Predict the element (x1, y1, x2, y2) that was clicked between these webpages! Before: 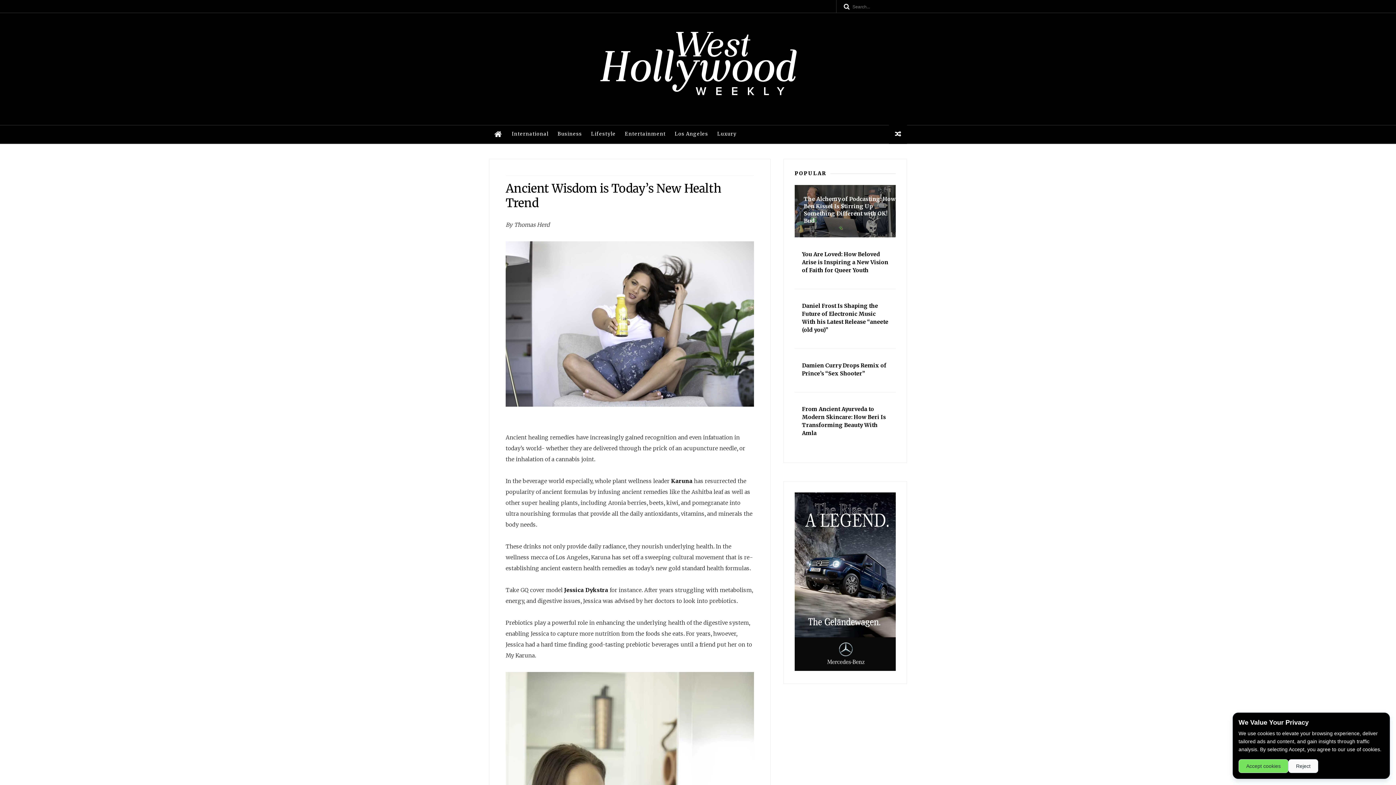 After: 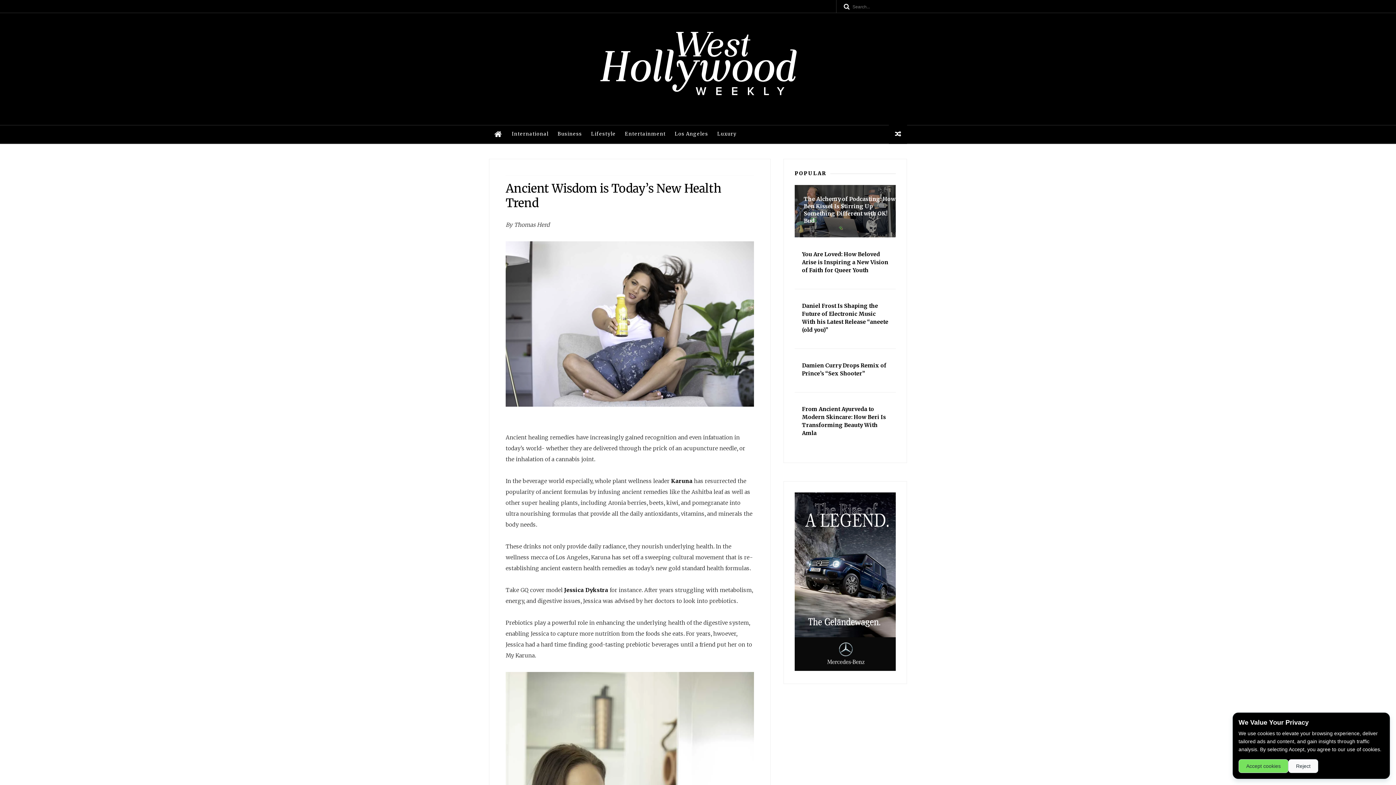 Action: label: Karuna bbox: (671, 477, 692, 484)